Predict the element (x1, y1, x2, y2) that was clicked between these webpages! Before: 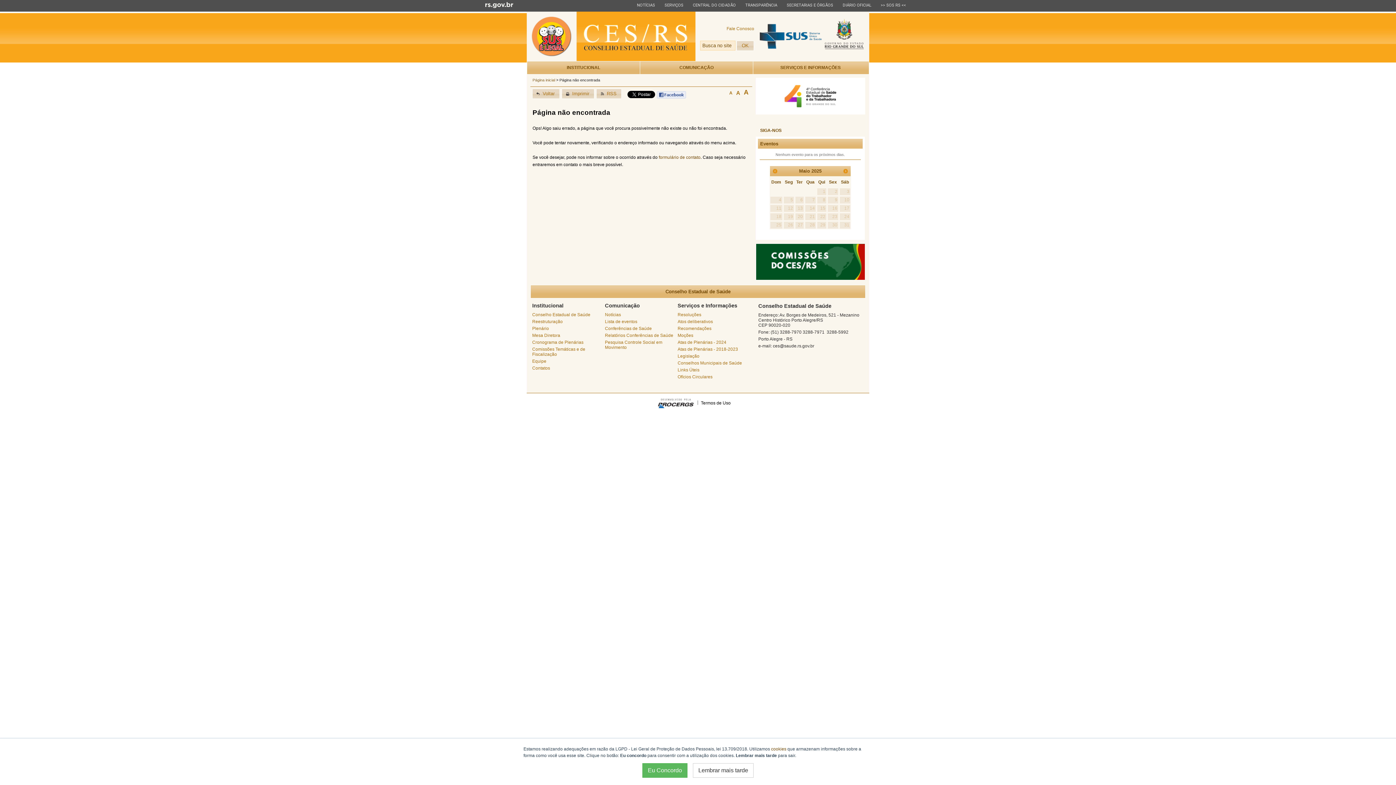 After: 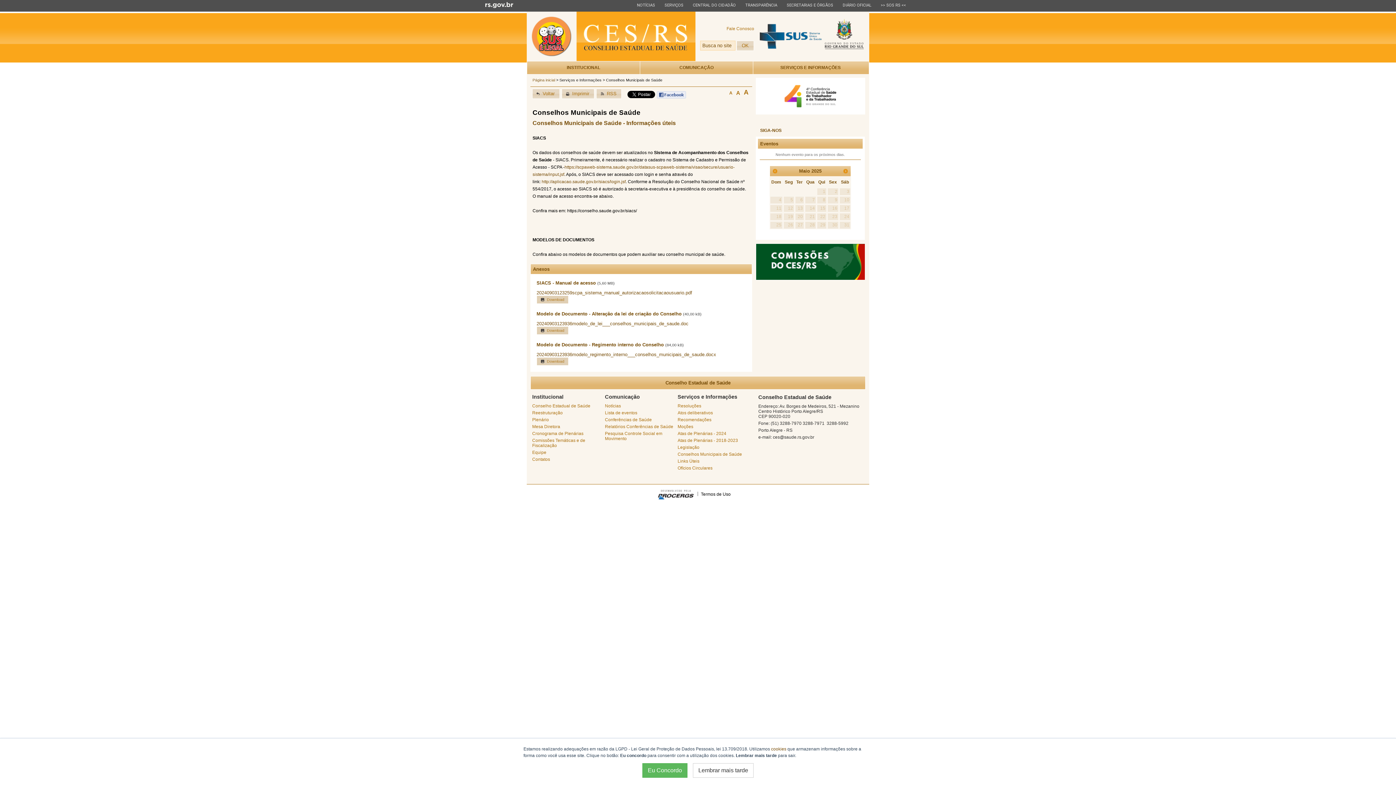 Action: bbox: (677, 360, 742, 365) label: Conselhos Municipais de Saúde